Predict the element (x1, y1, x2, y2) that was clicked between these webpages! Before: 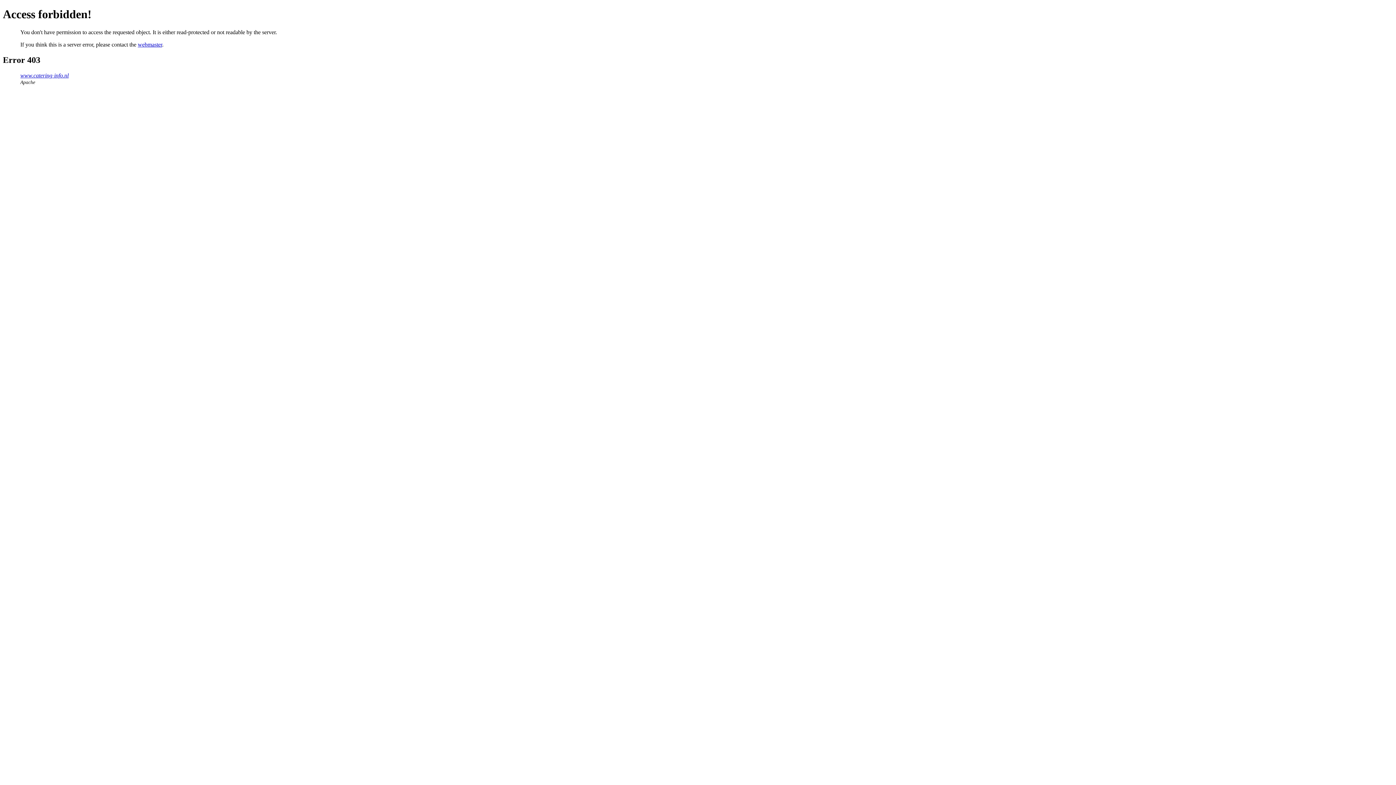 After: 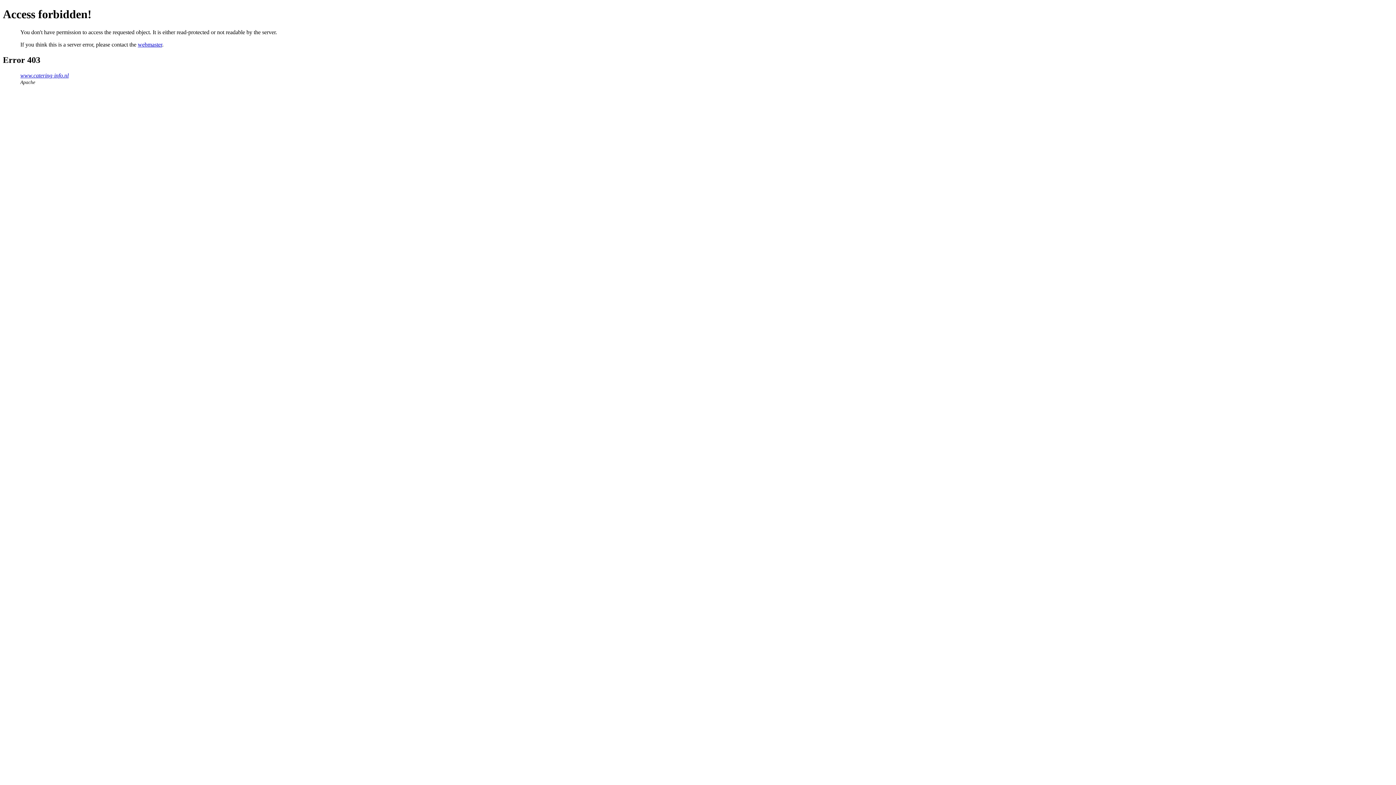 Action: bbox: (137, 41, 162, 47) label: webmaster